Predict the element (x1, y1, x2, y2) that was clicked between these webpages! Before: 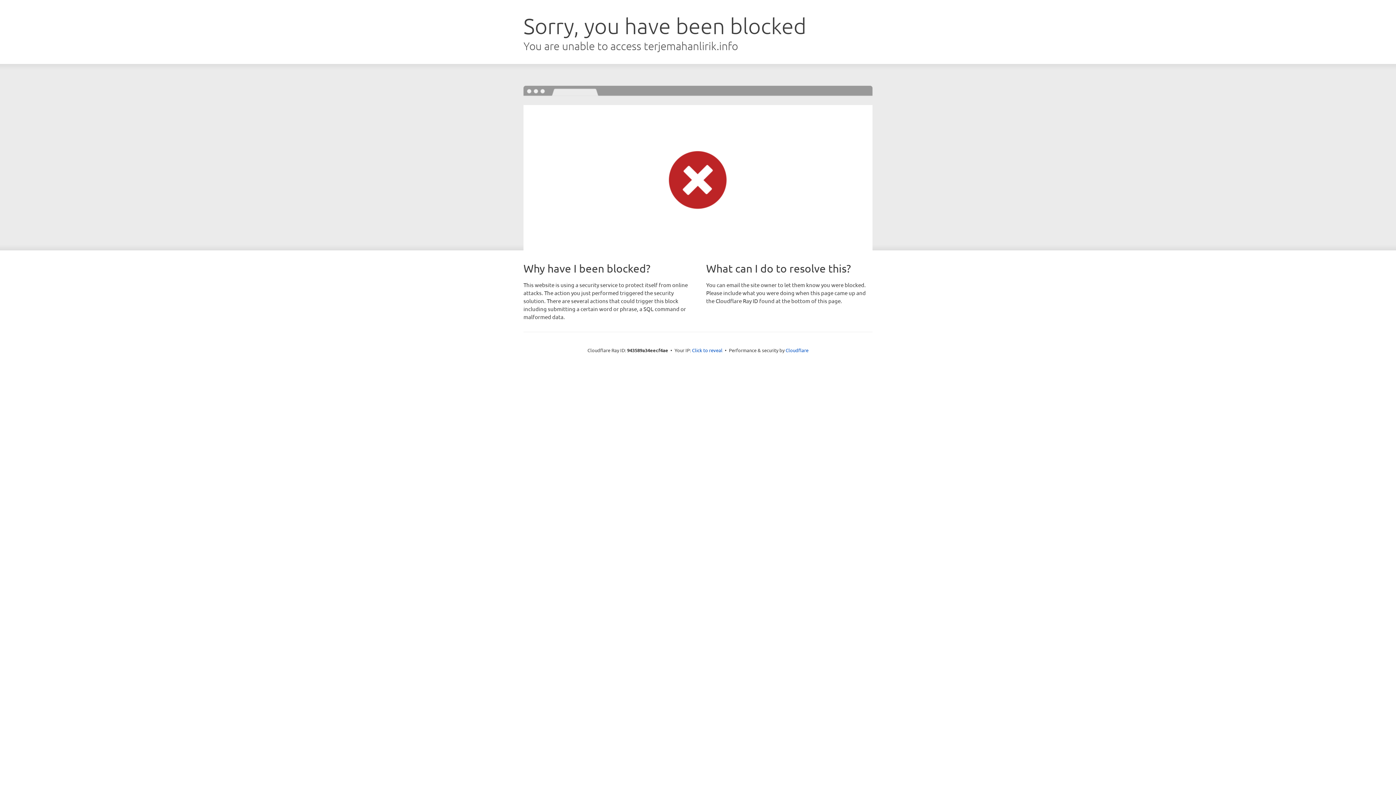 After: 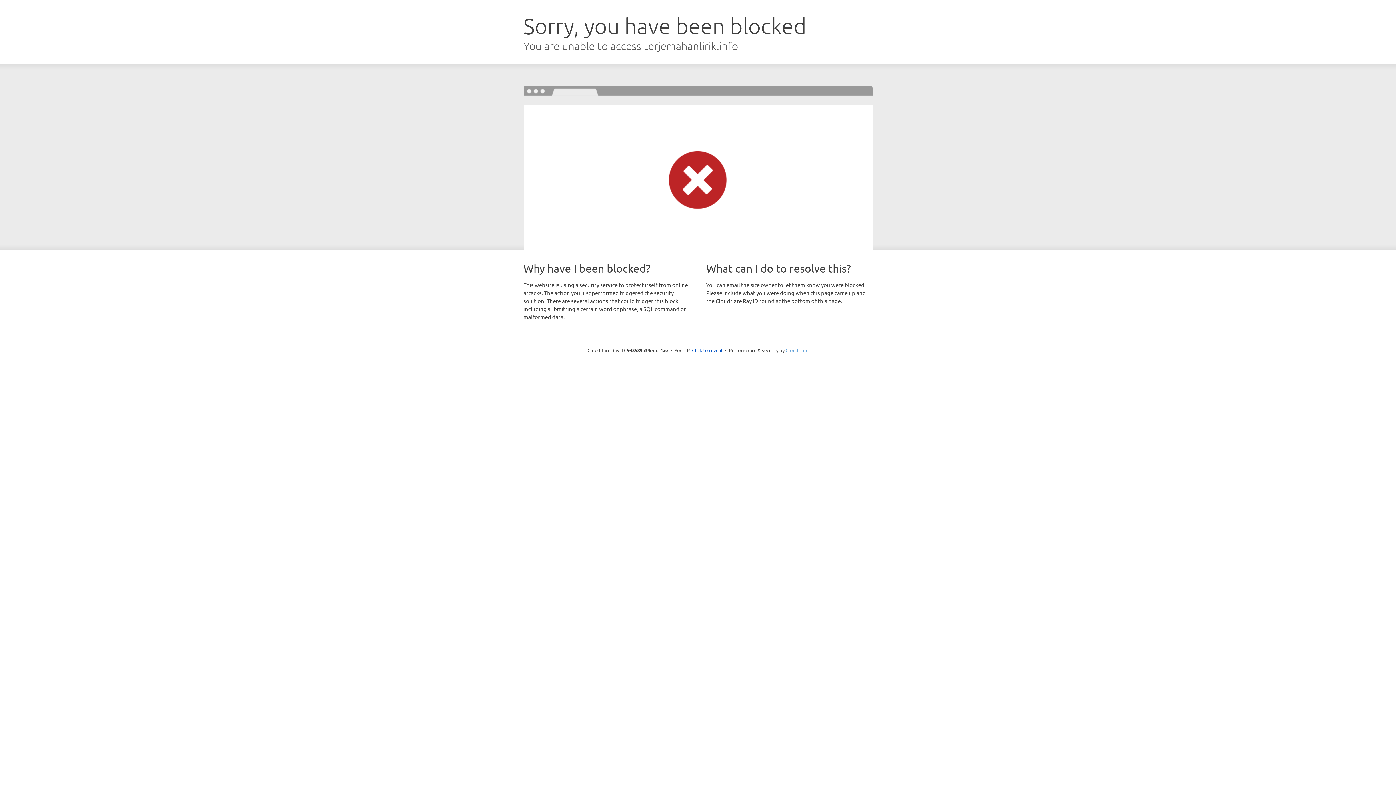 Action: bbox: (785, 347, 808, 353) label: Cloudflare